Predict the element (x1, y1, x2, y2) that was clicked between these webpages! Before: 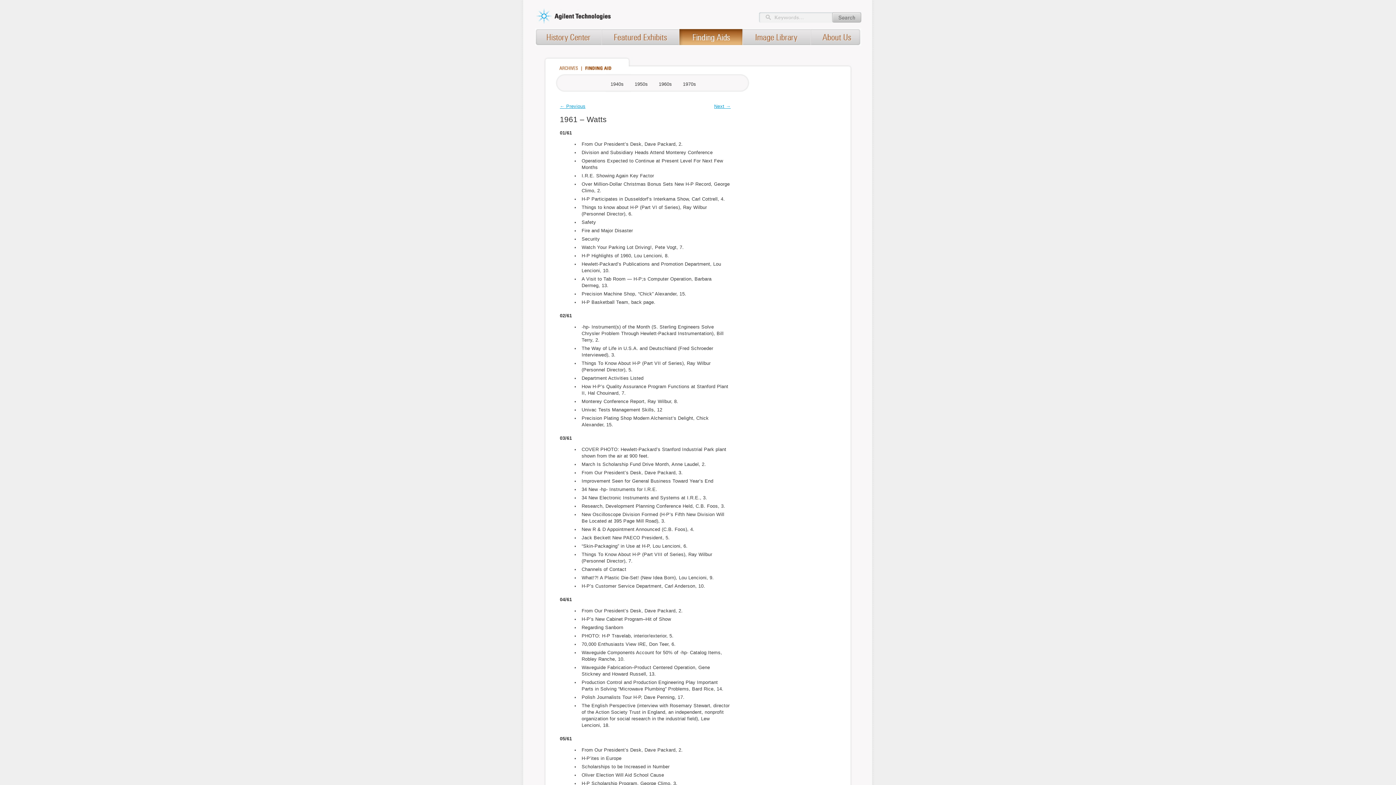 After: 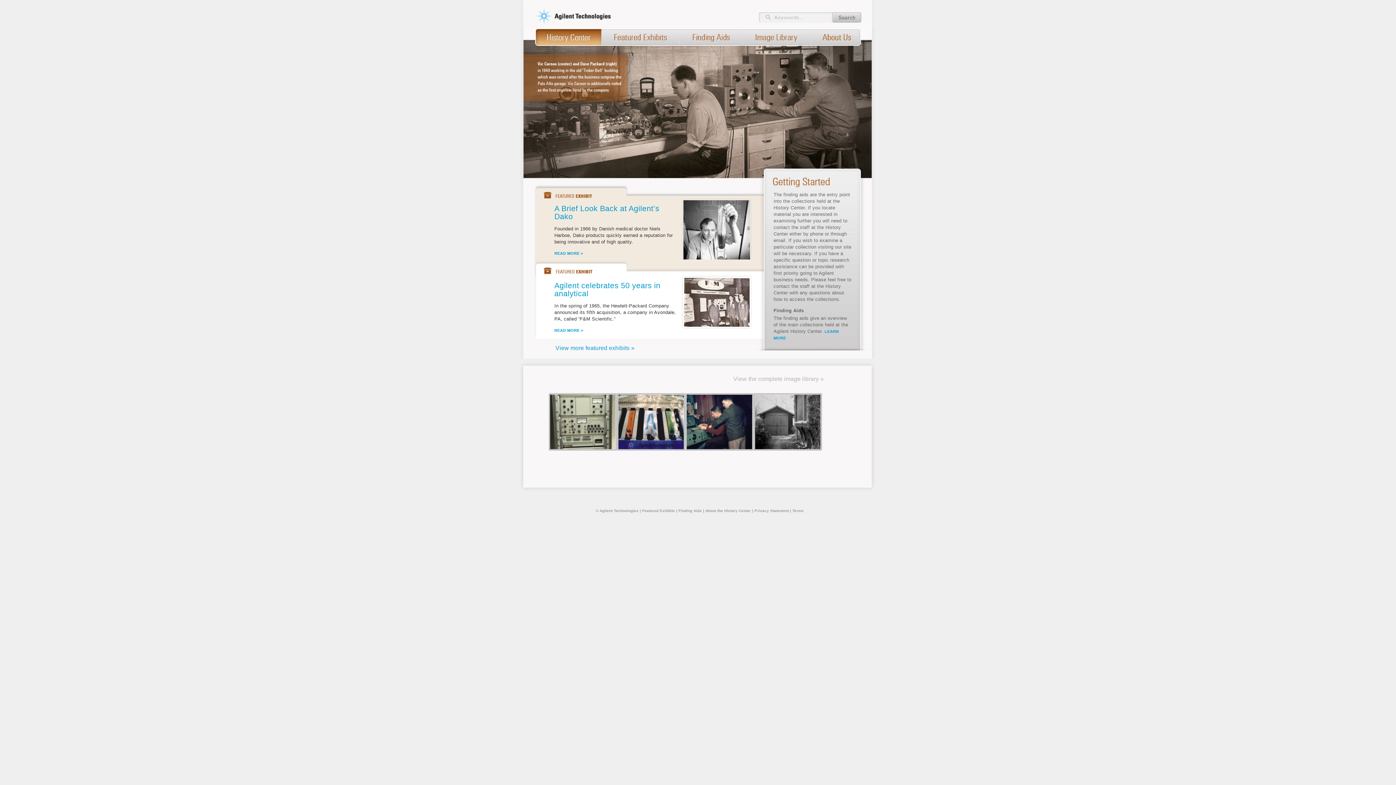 Action: bbox: (512, 22, 614, 27)